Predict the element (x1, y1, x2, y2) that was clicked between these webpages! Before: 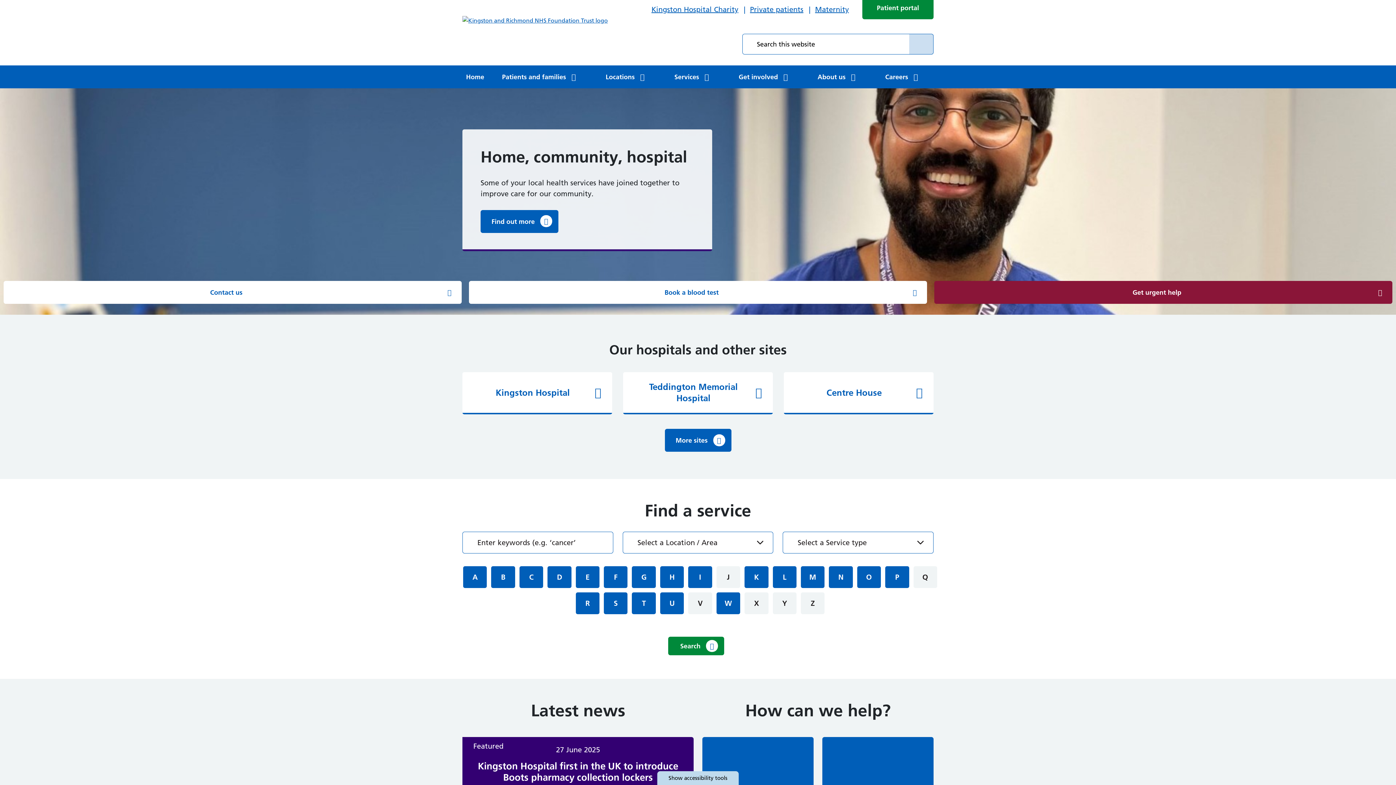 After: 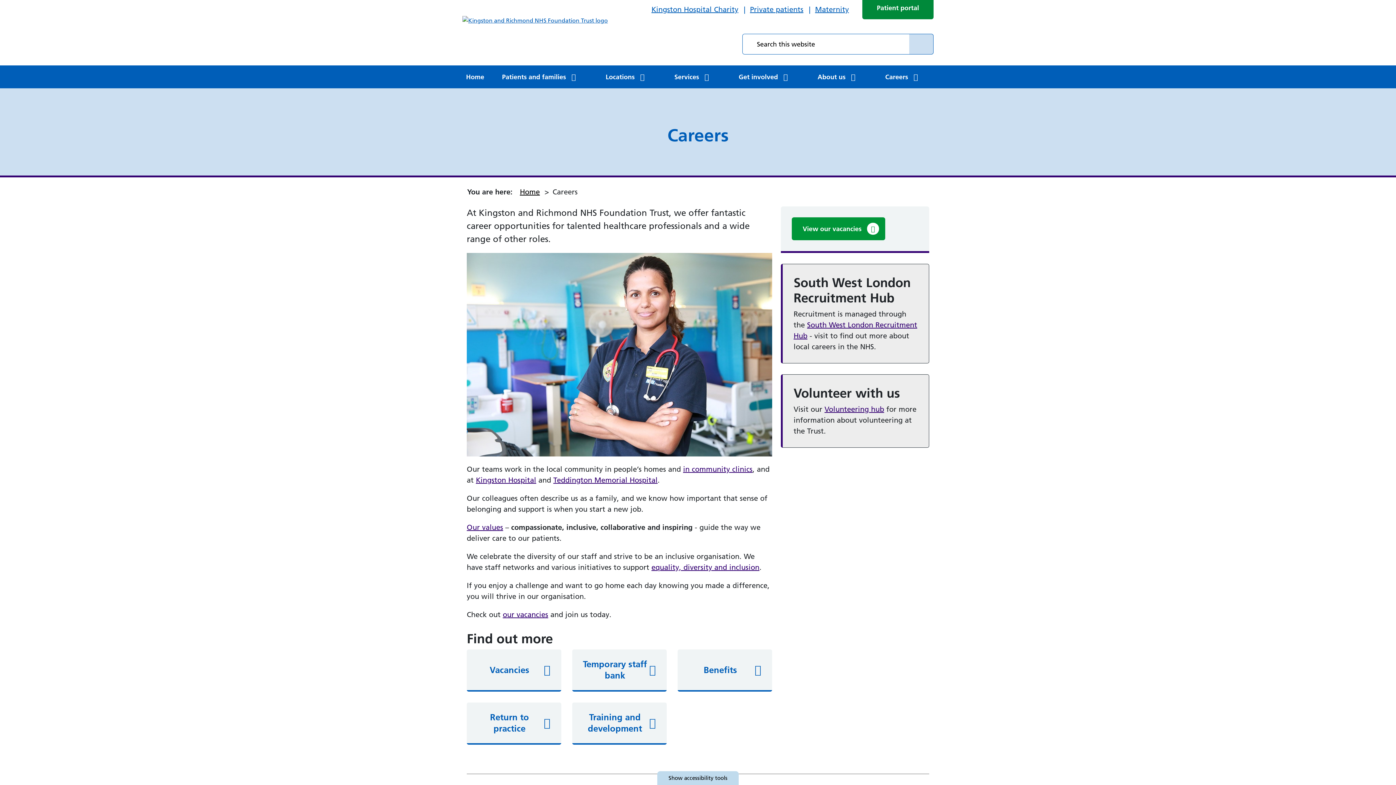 Action: bbox: (881, 65, 925, 88) label: Careers